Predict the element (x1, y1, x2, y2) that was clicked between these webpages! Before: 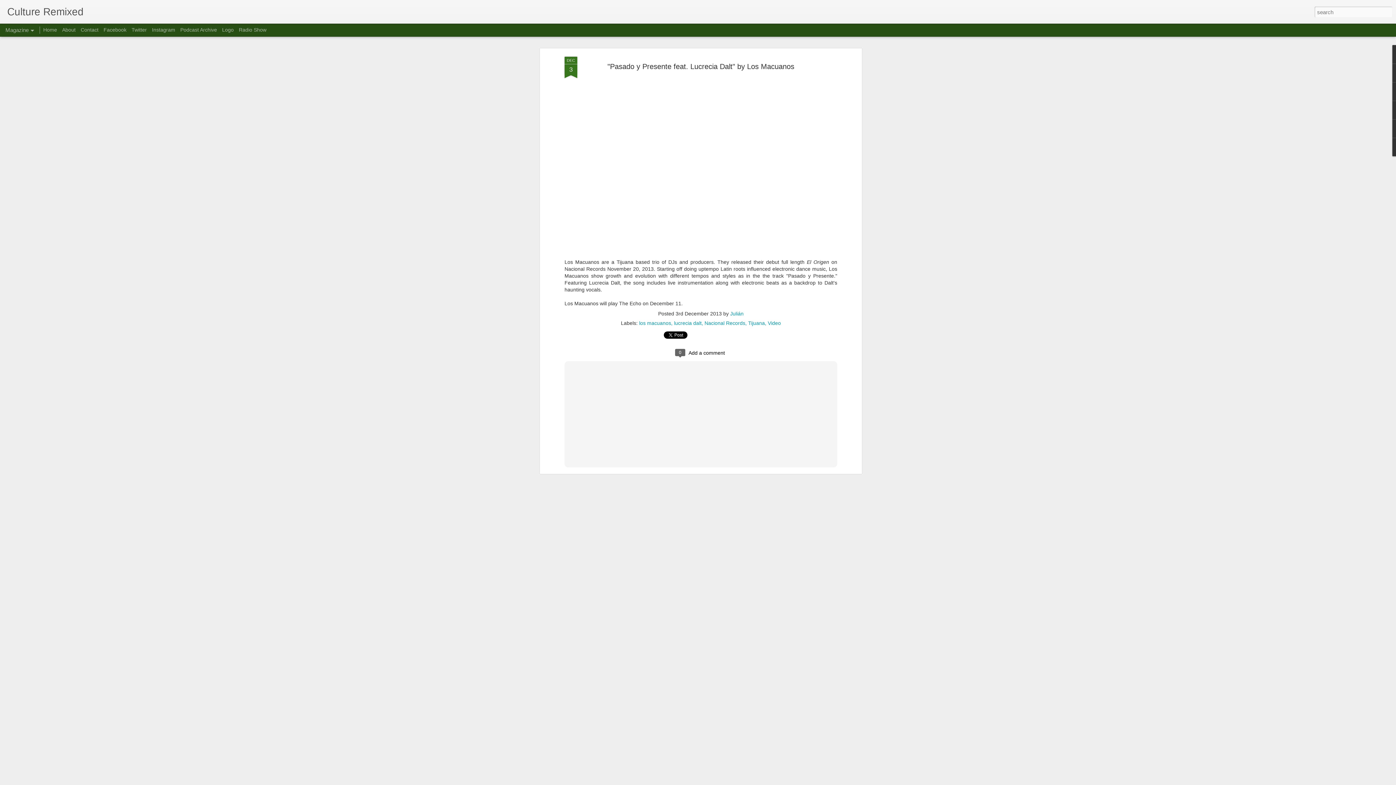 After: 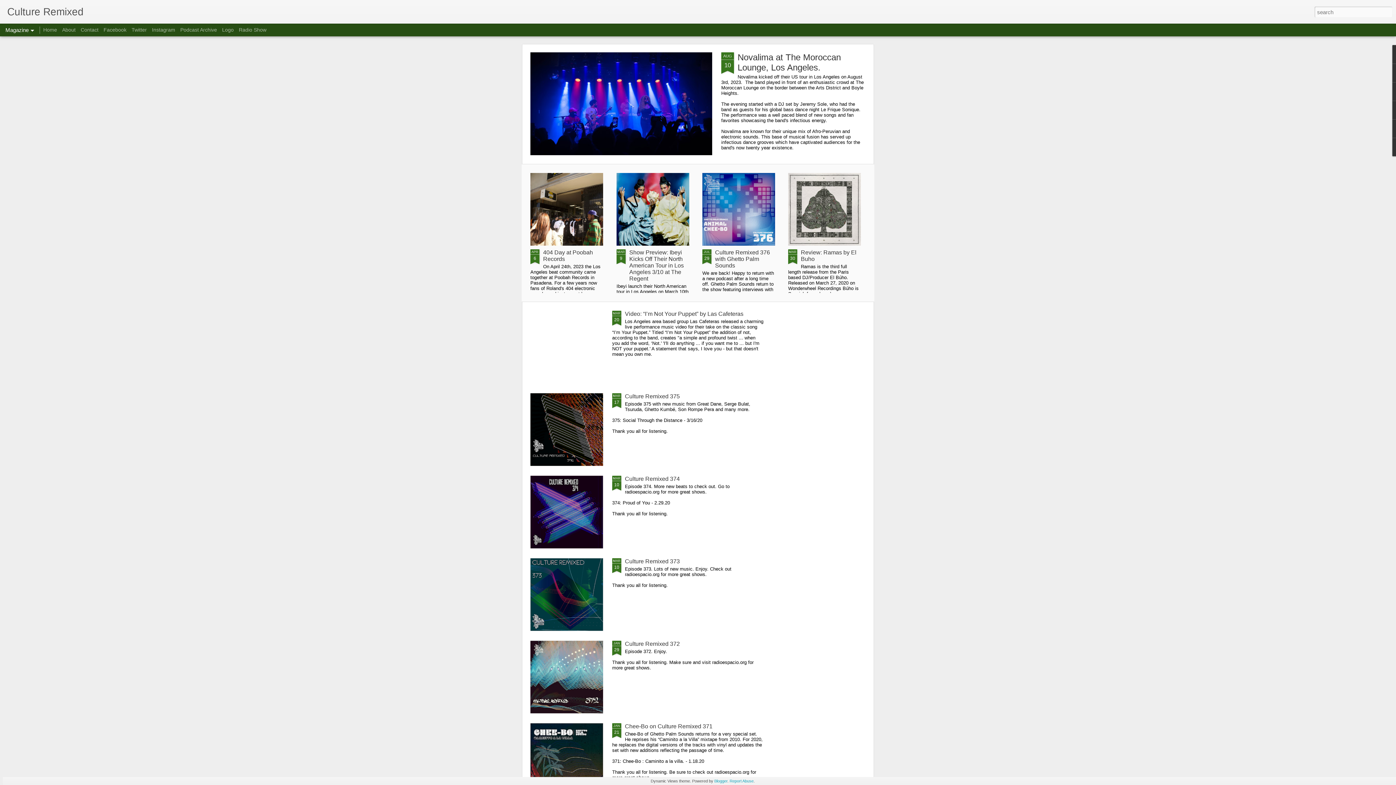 Action: bbox: (43, 26, 57, 32) label: Home